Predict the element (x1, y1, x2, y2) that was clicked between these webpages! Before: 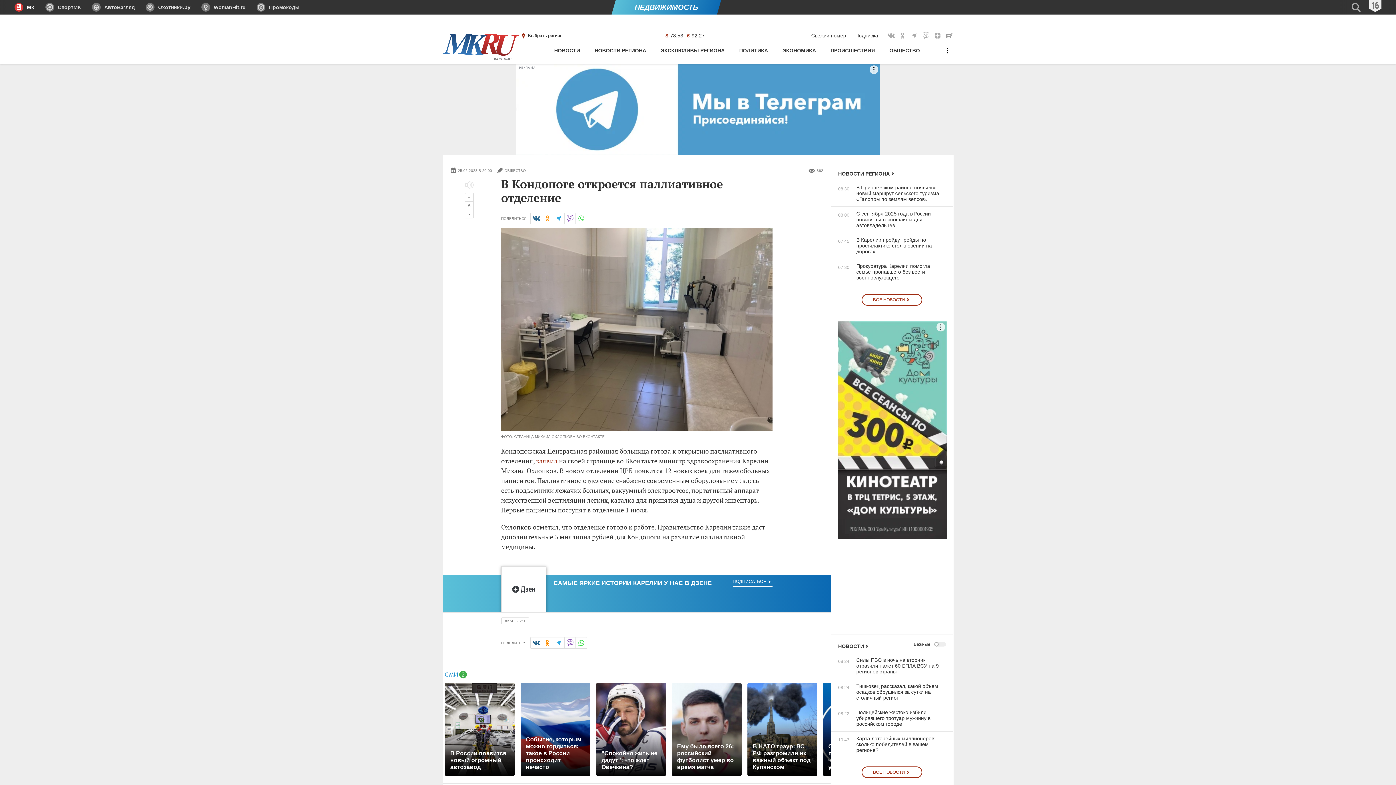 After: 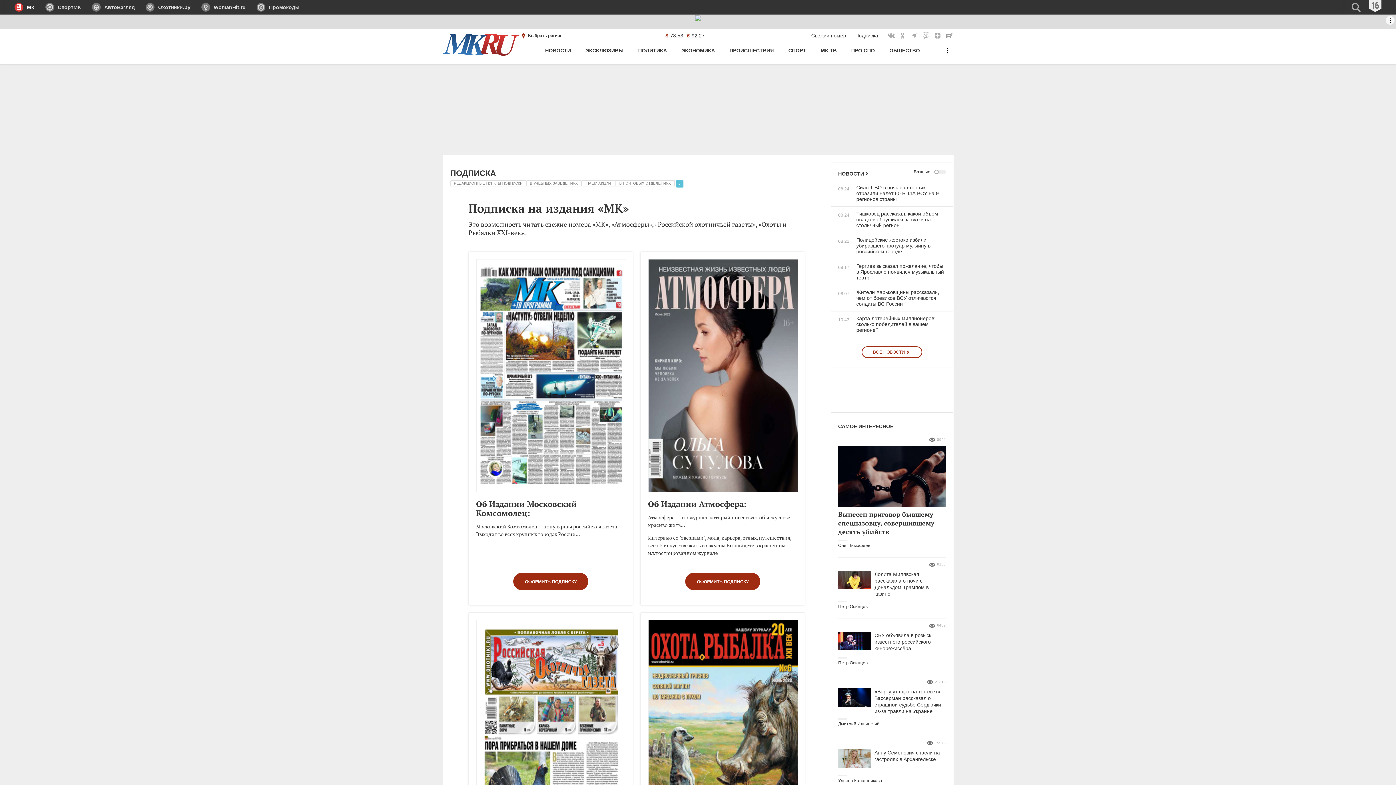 Action: label: Подписка bbox: (855, 29, 878, 42)